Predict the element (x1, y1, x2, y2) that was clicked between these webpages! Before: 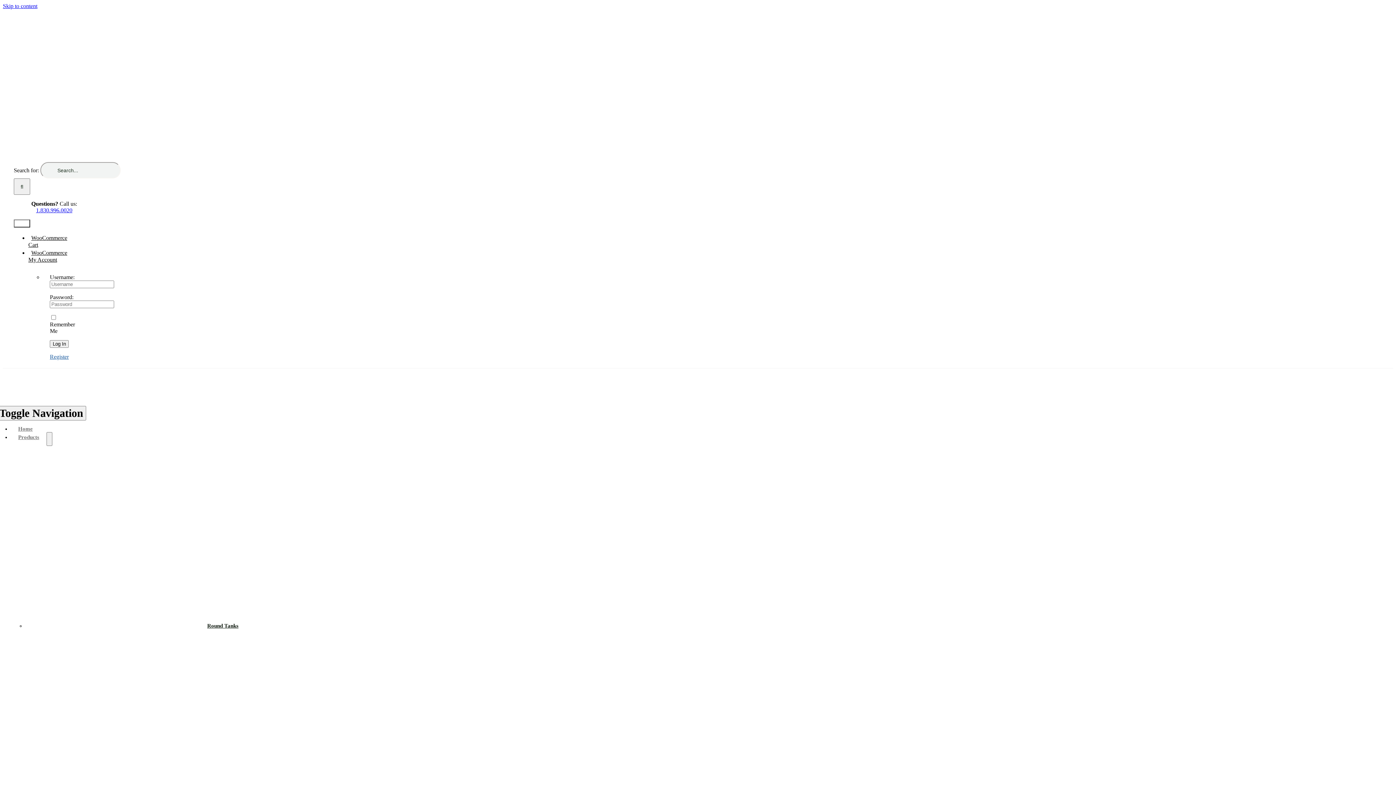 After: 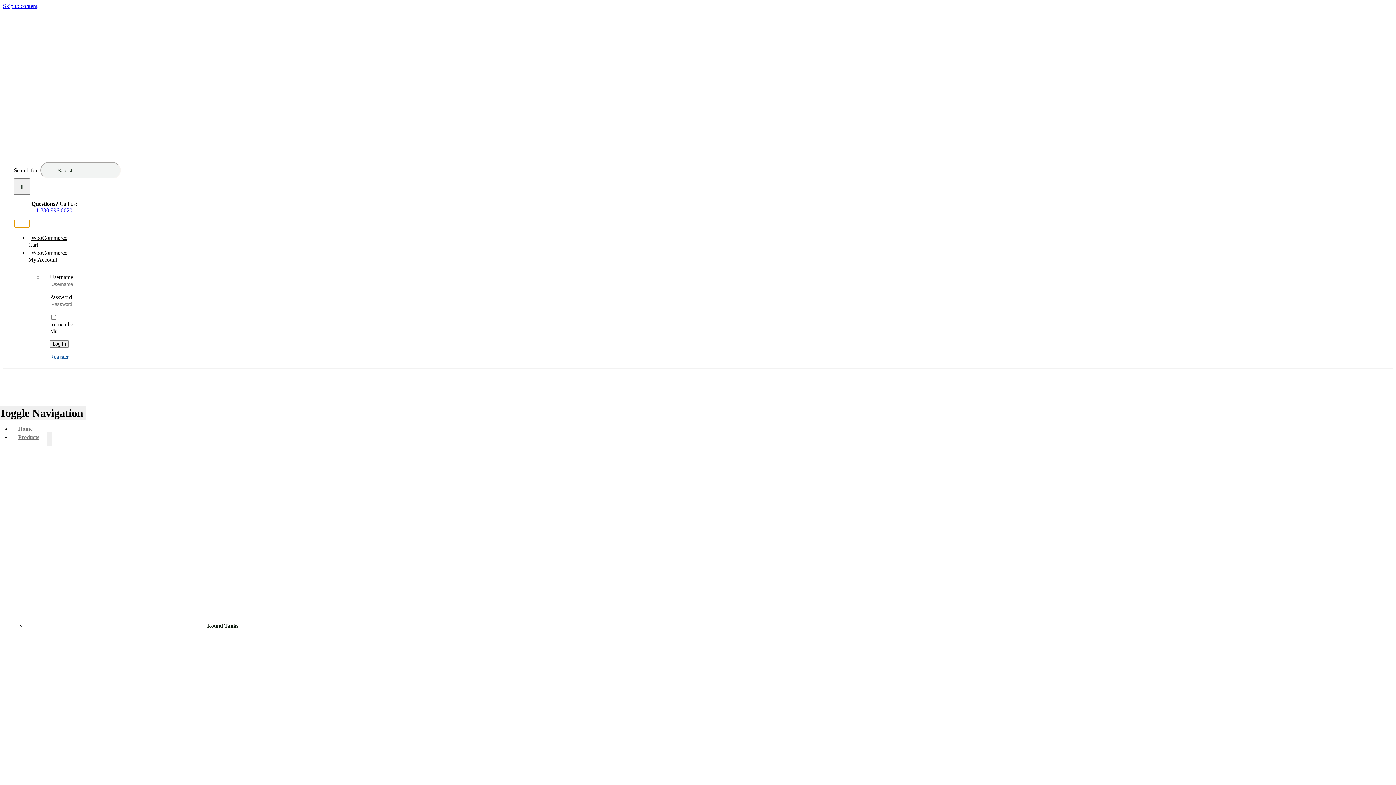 Action: label: Test2 bbox: (13, 219, 30, 227)